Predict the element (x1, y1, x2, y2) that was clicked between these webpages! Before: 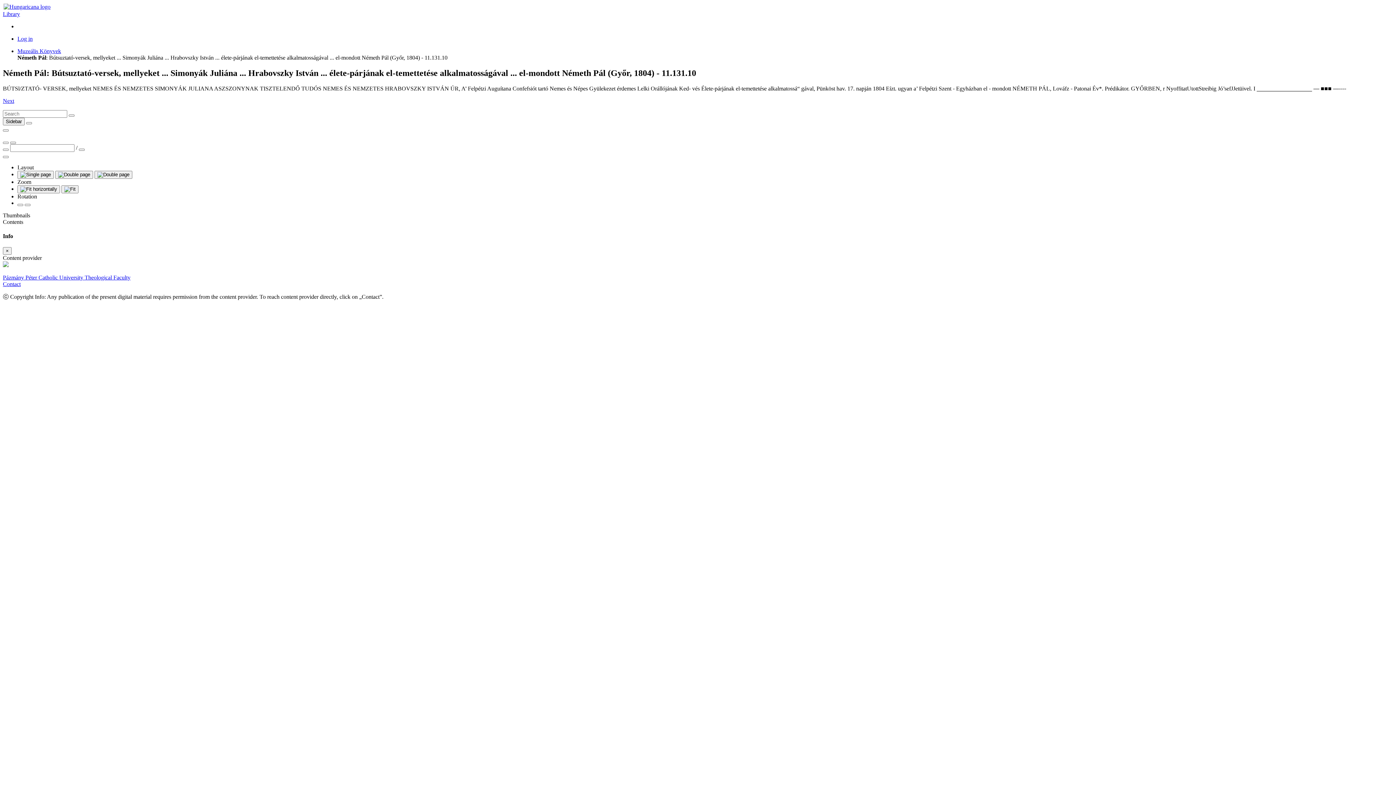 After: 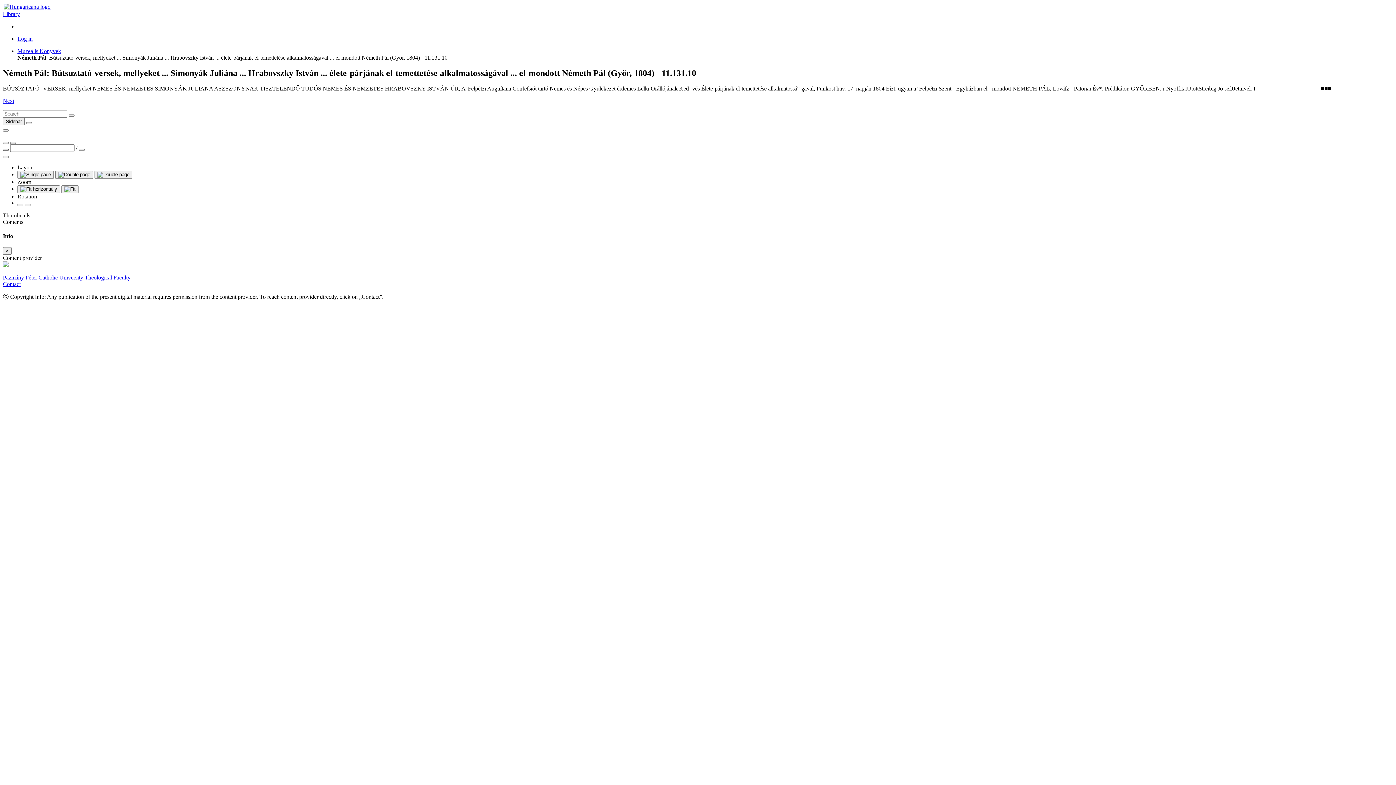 Action: bbox: (2, 148, 8, 150)